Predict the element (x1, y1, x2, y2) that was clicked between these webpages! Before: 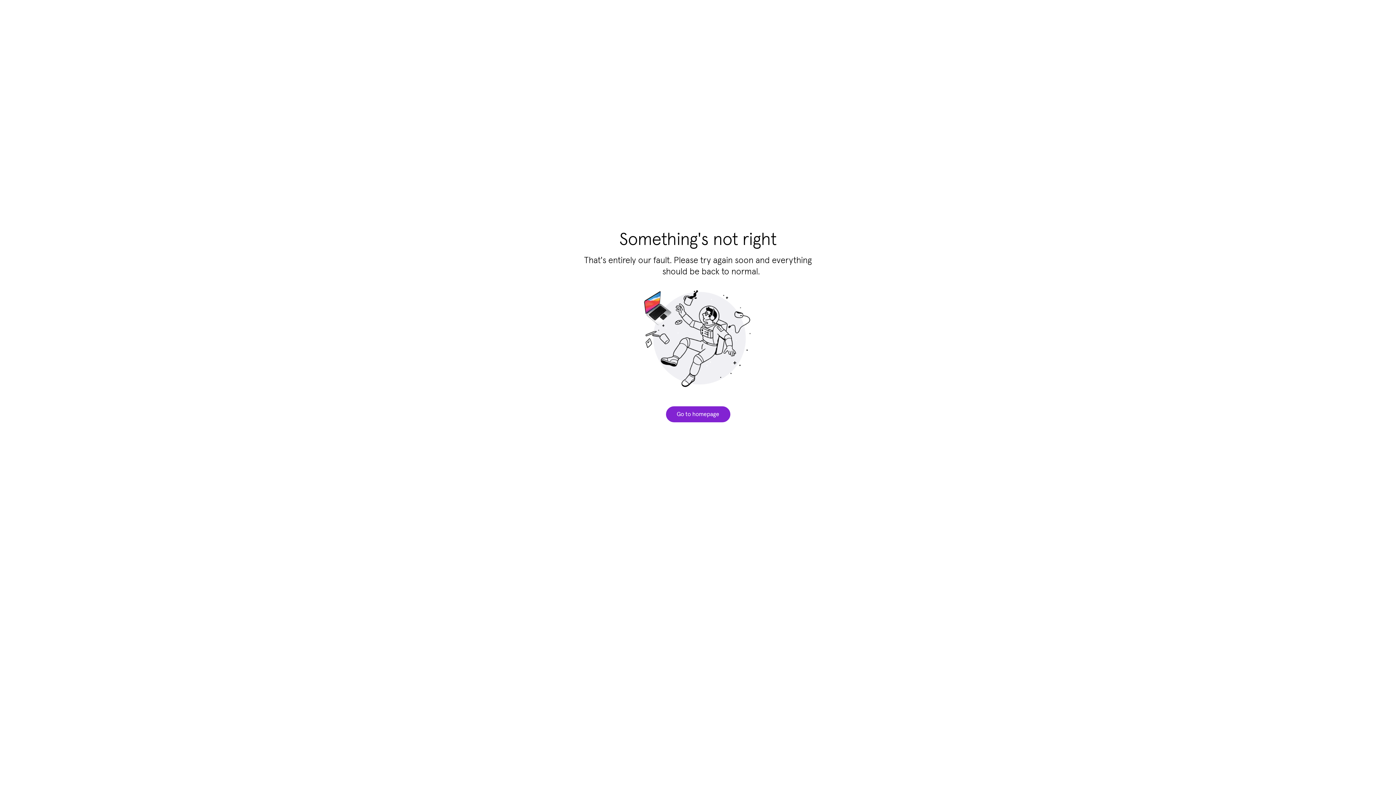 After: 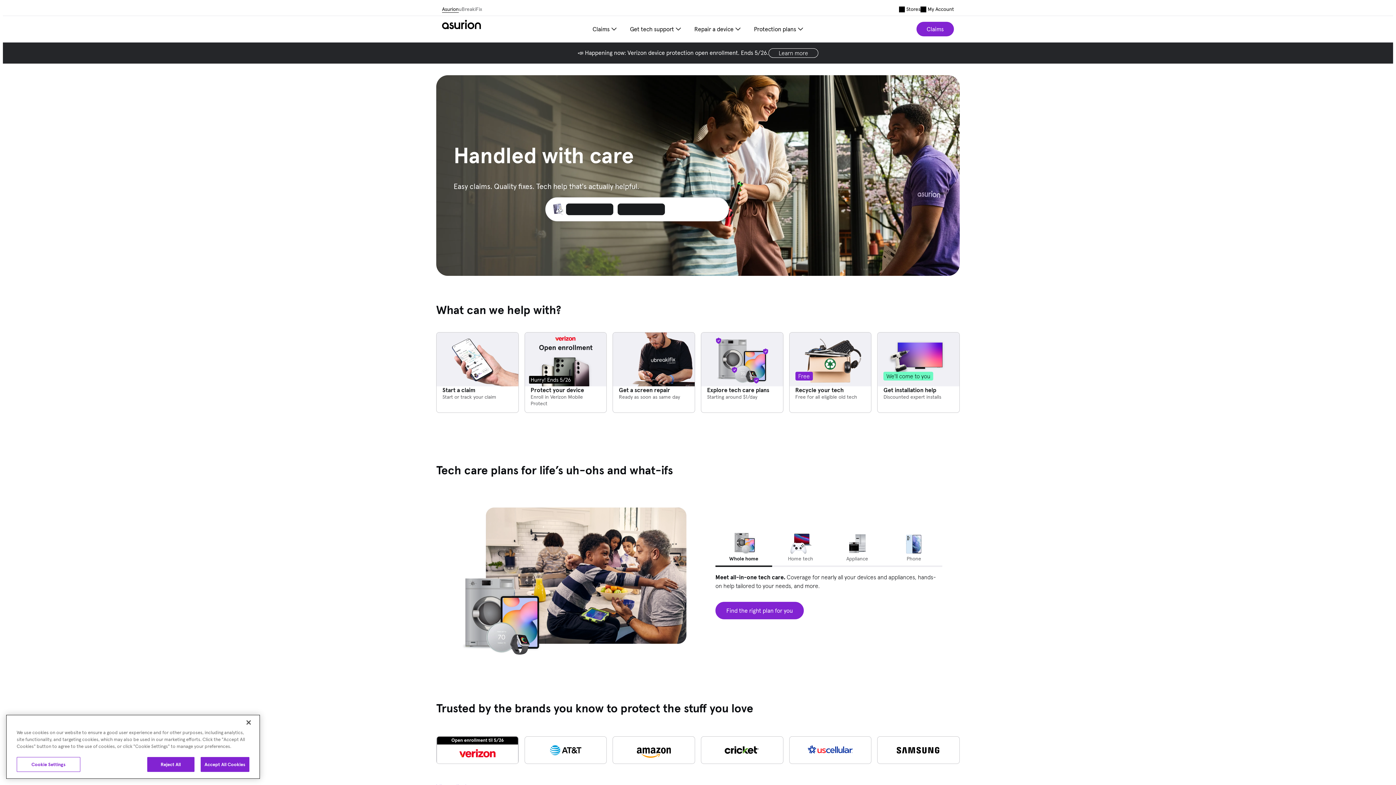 Action: label: Go to homepage bbox: (666, 406, 730, 422)